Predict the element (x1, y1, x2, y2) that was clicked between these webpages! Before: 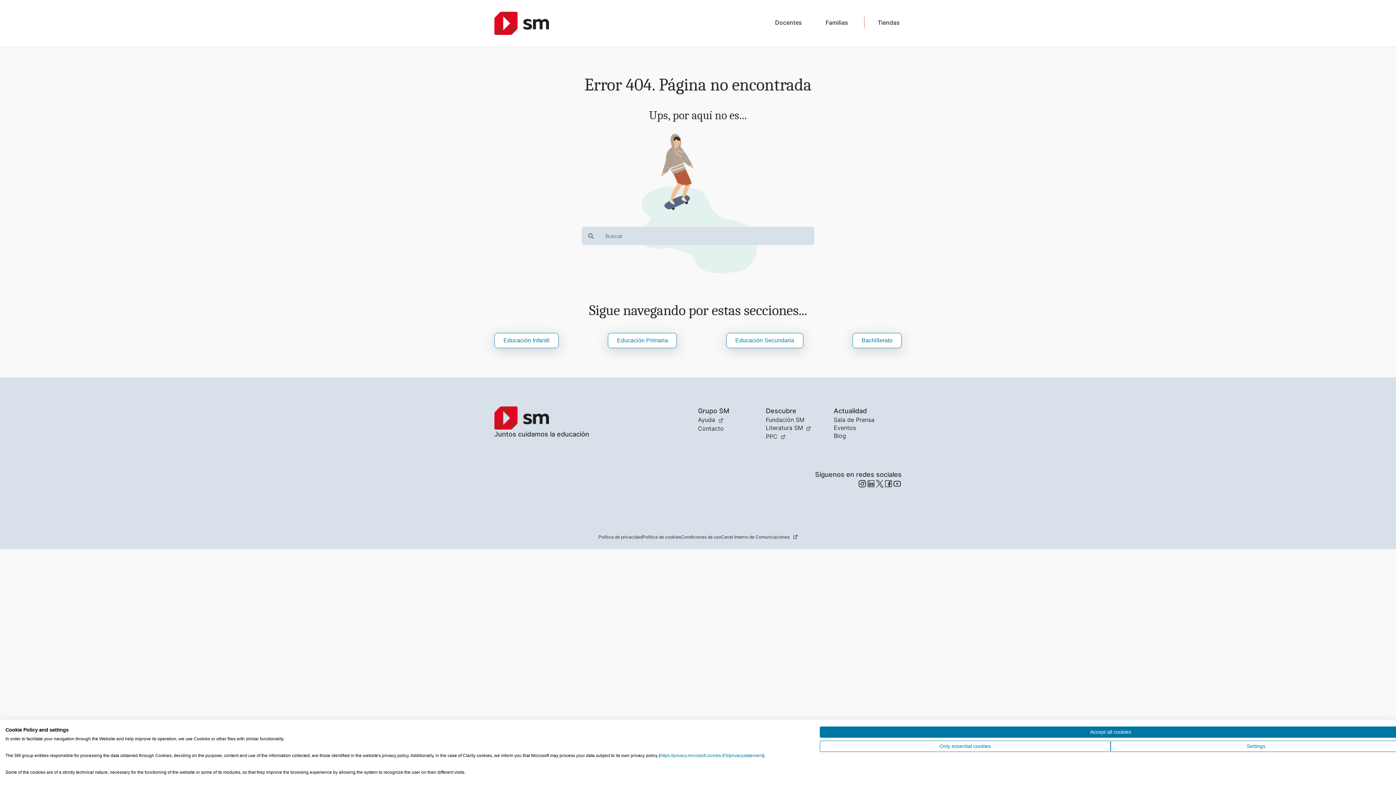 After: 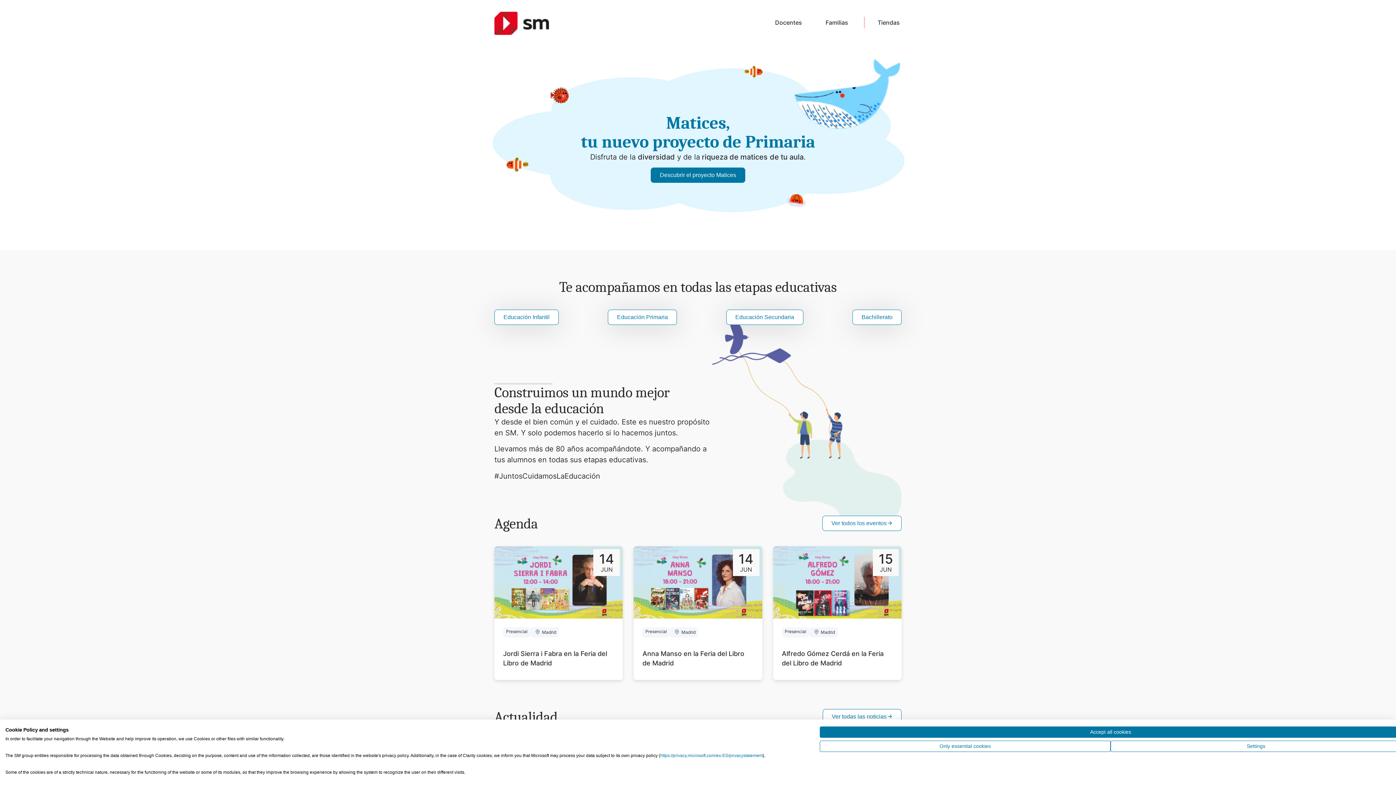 Action: bbox: (494, 406, 549, 429)